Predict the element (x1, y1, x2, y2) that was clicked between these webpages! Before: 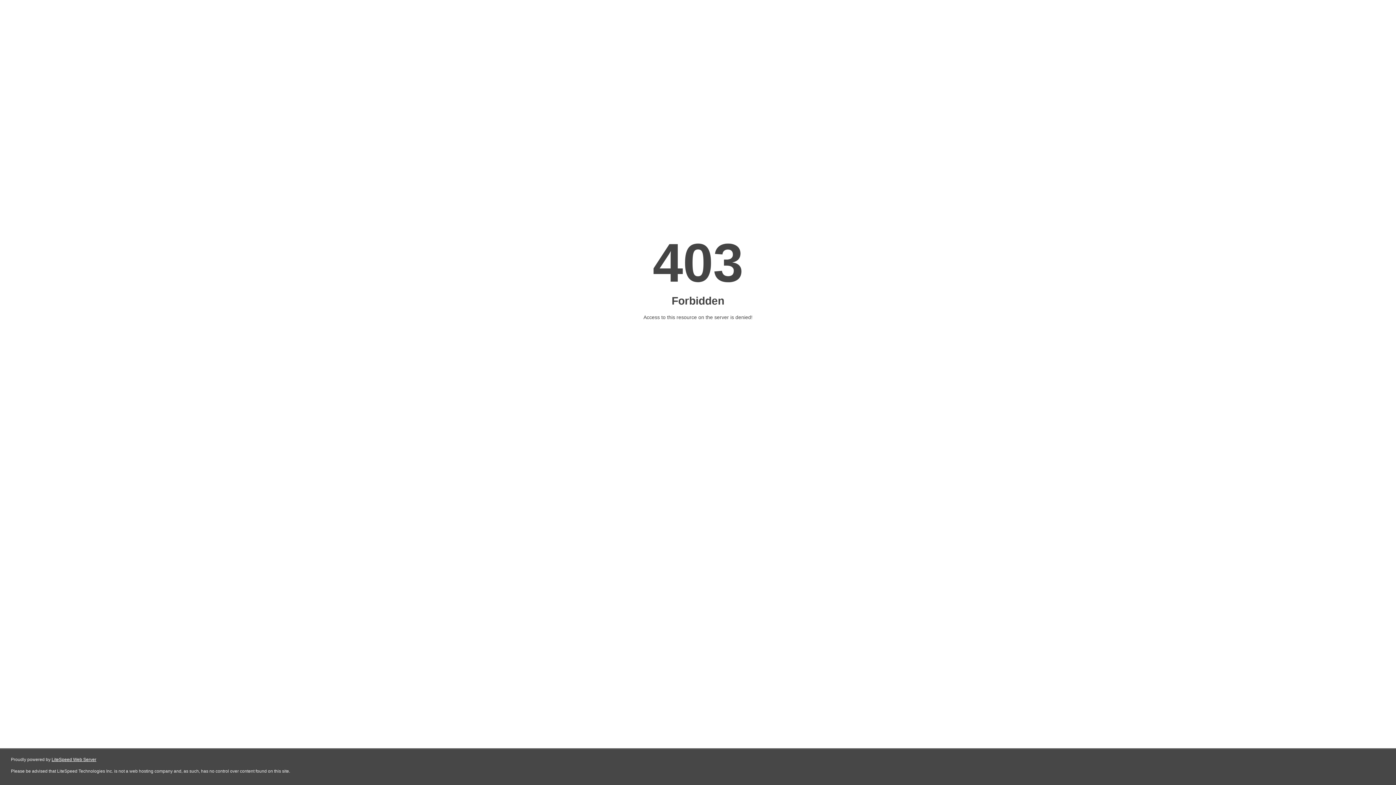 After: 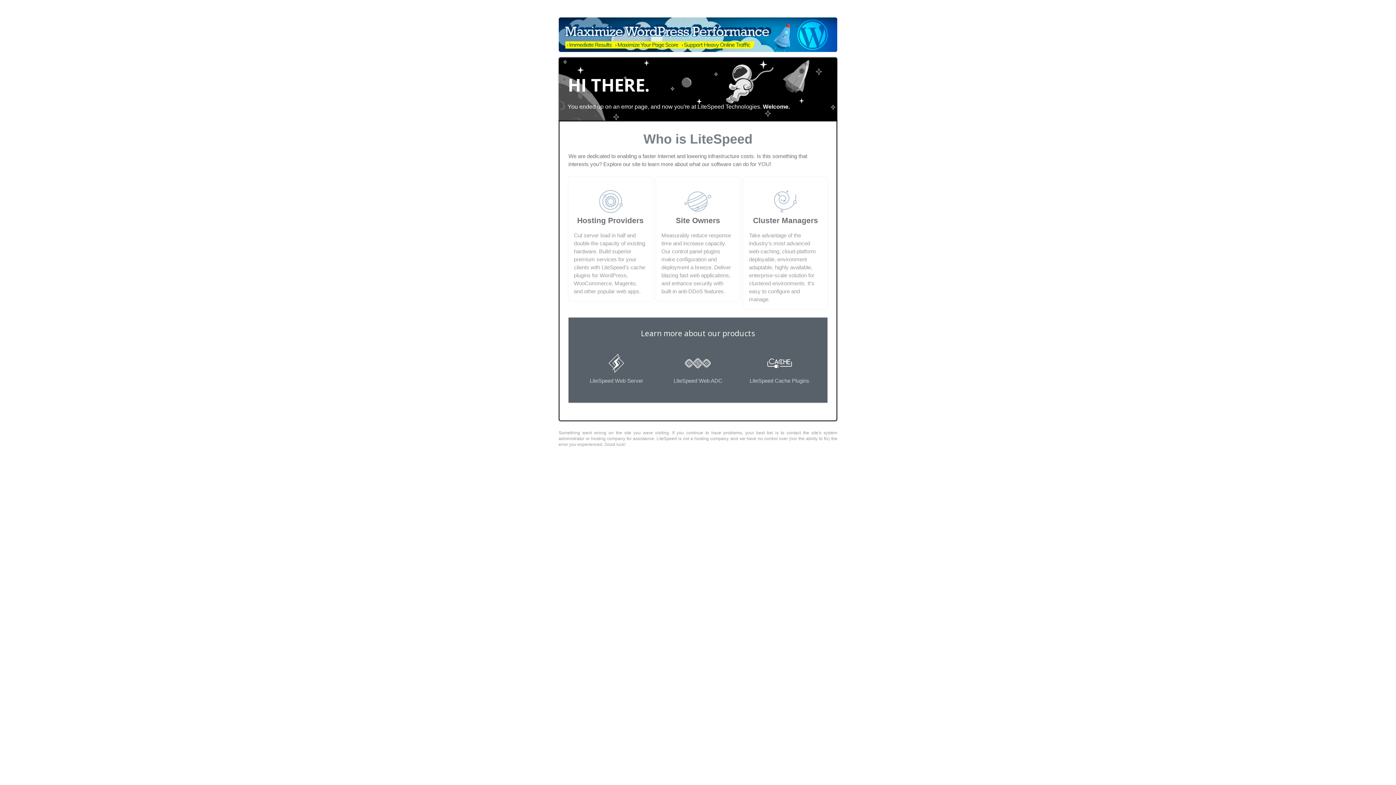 Action: label: LiteSpeed Web Server bbox: (51, 757, 96, 762)